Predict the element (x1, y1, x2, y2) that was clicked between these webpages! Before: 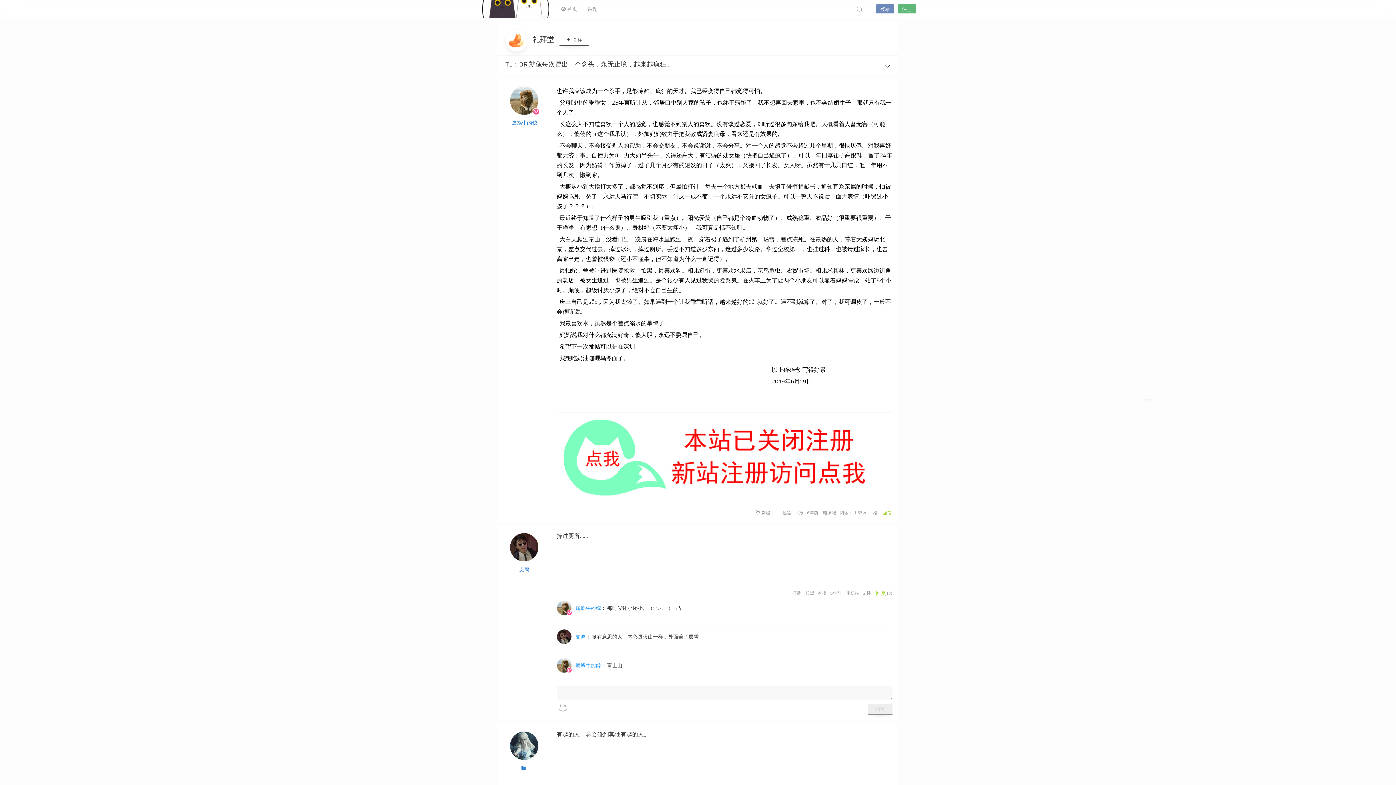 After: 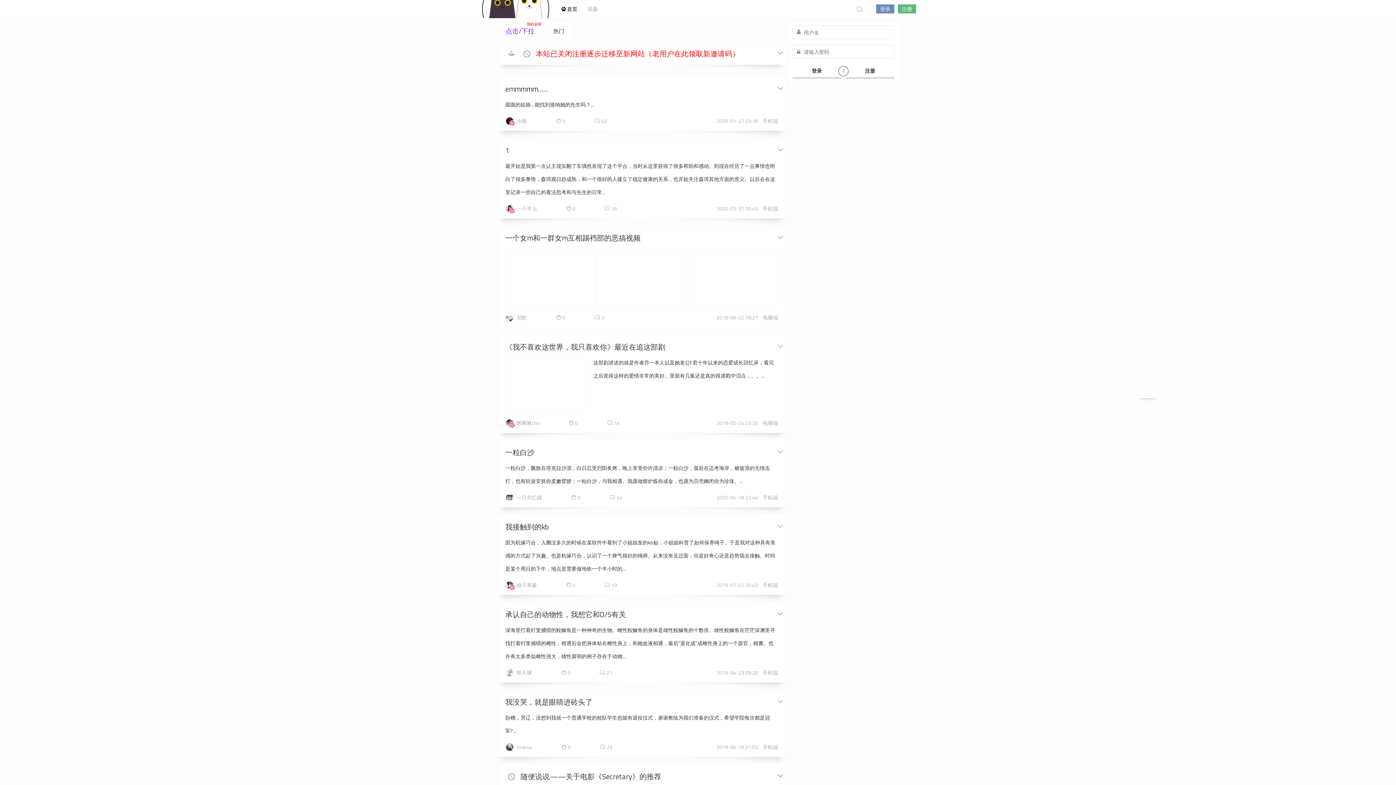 Action: bbox: (480, 0, 552, 18) label: 迷路猫